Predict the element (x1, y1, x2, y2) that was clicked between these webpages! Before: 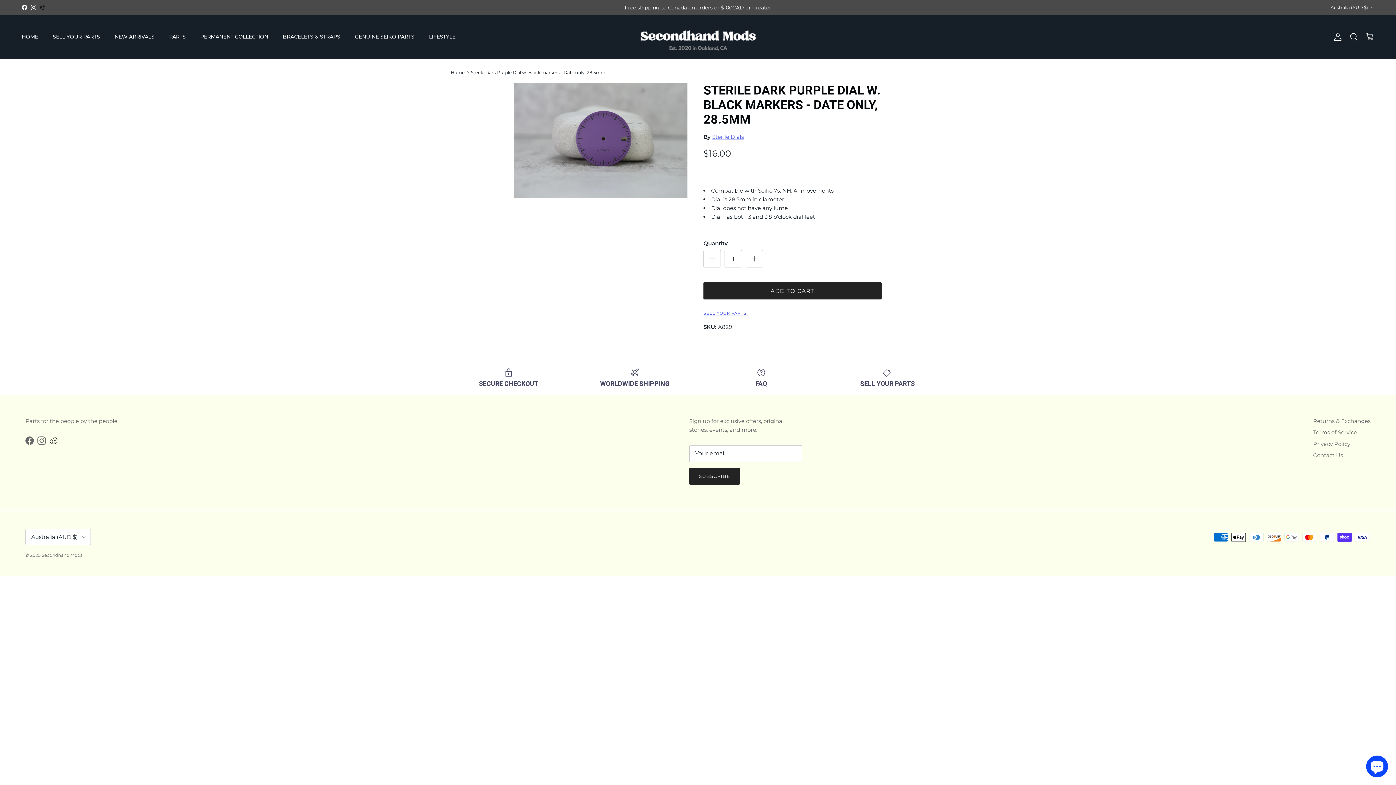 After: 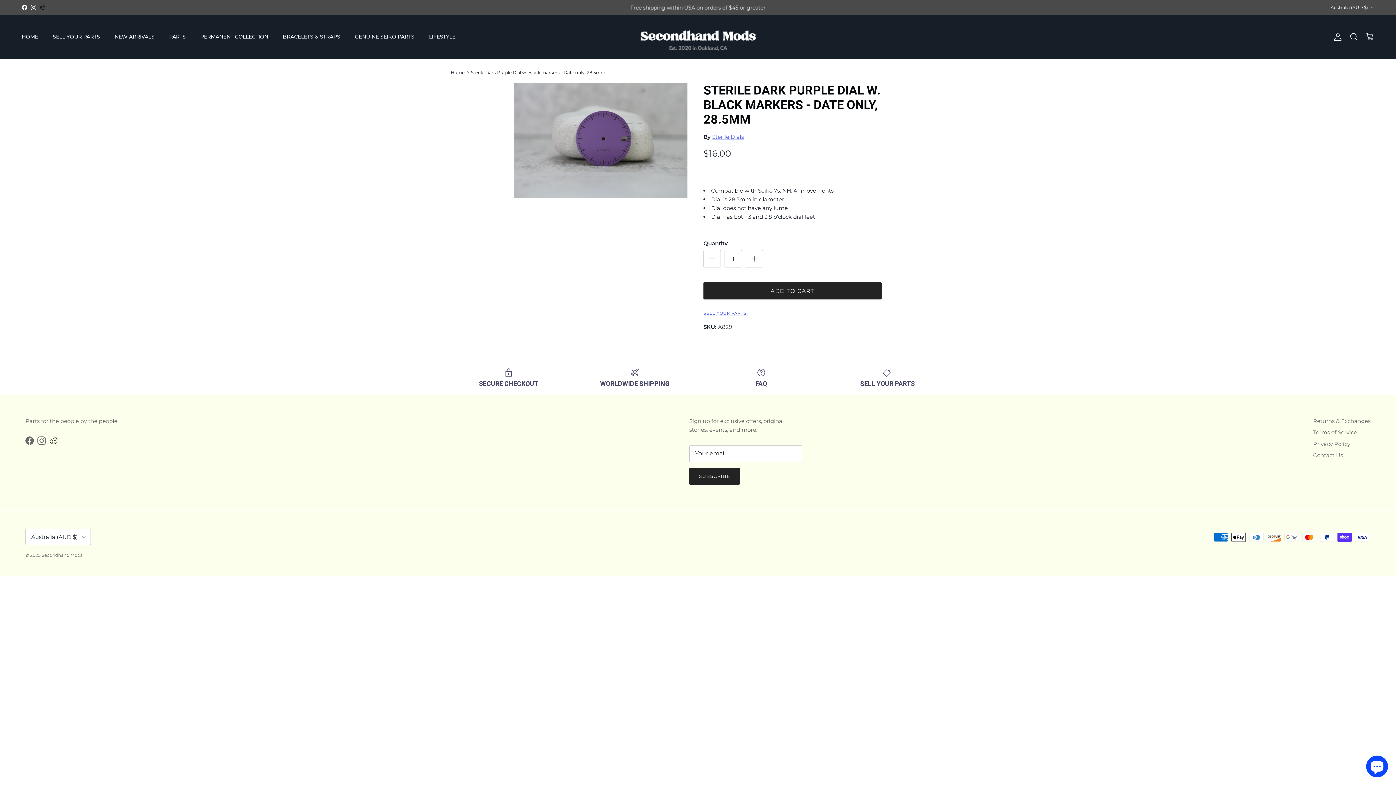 Action: label: Instagram bbox: (37, 436, 45, 444)